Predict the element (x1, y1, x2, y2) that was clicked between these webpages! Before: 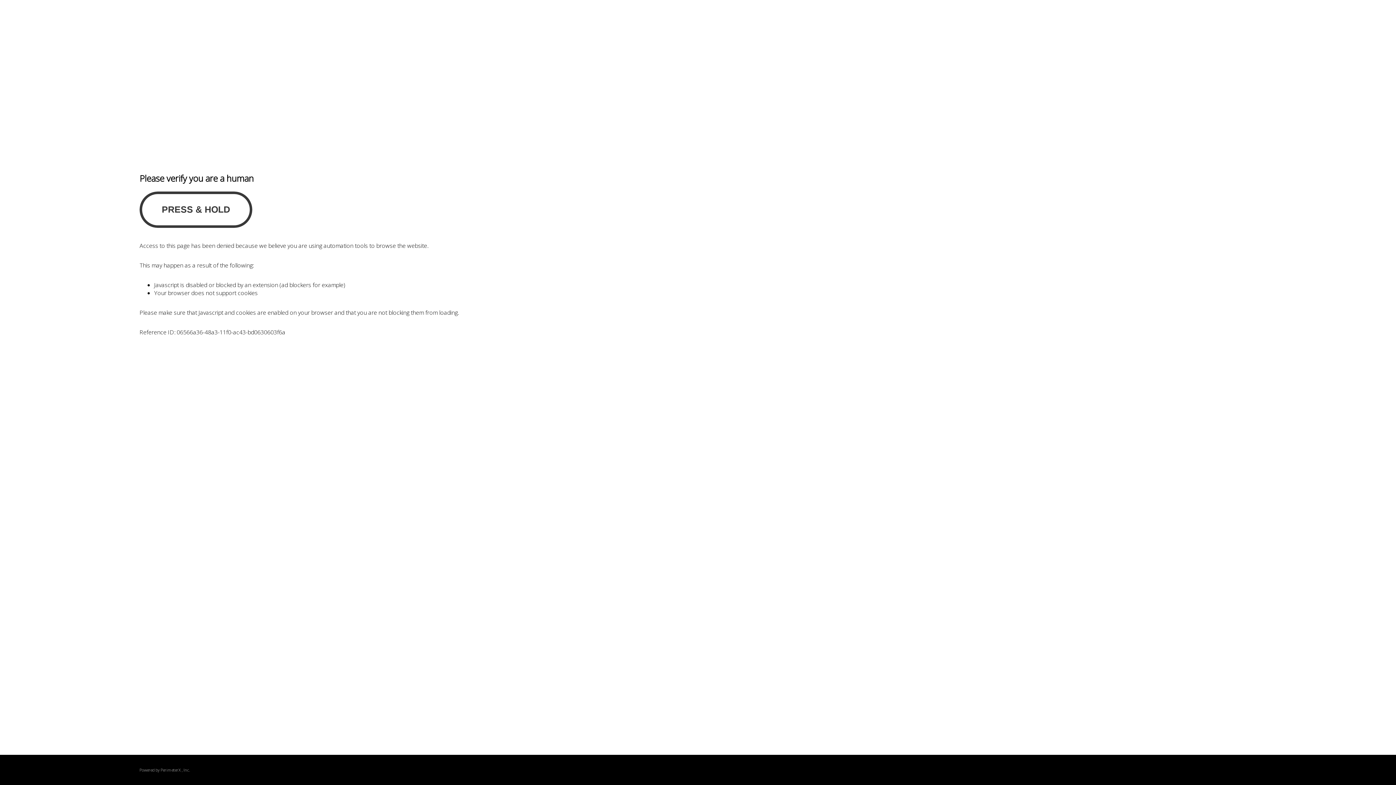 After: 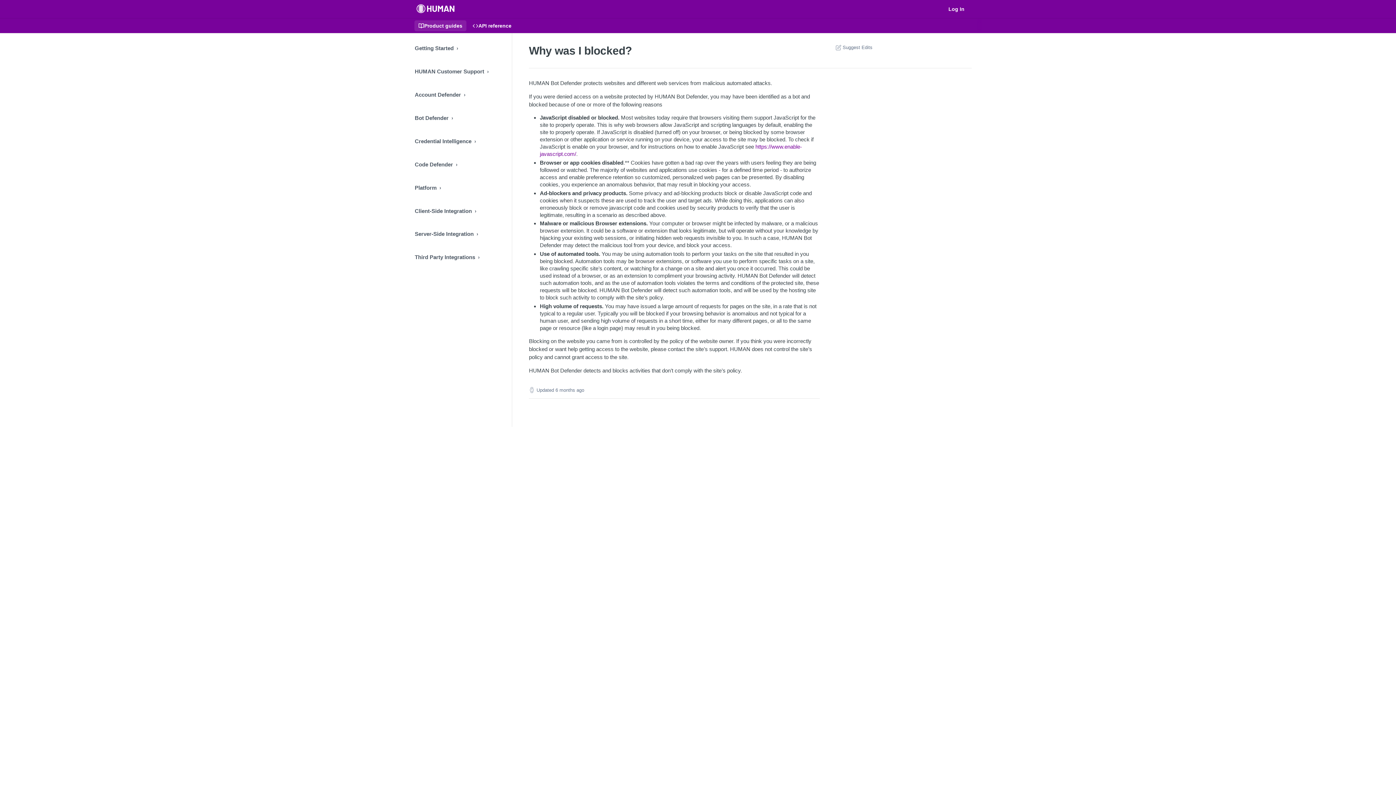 Action: bbox: (160, 767, 180, 773) label: PerimeterX